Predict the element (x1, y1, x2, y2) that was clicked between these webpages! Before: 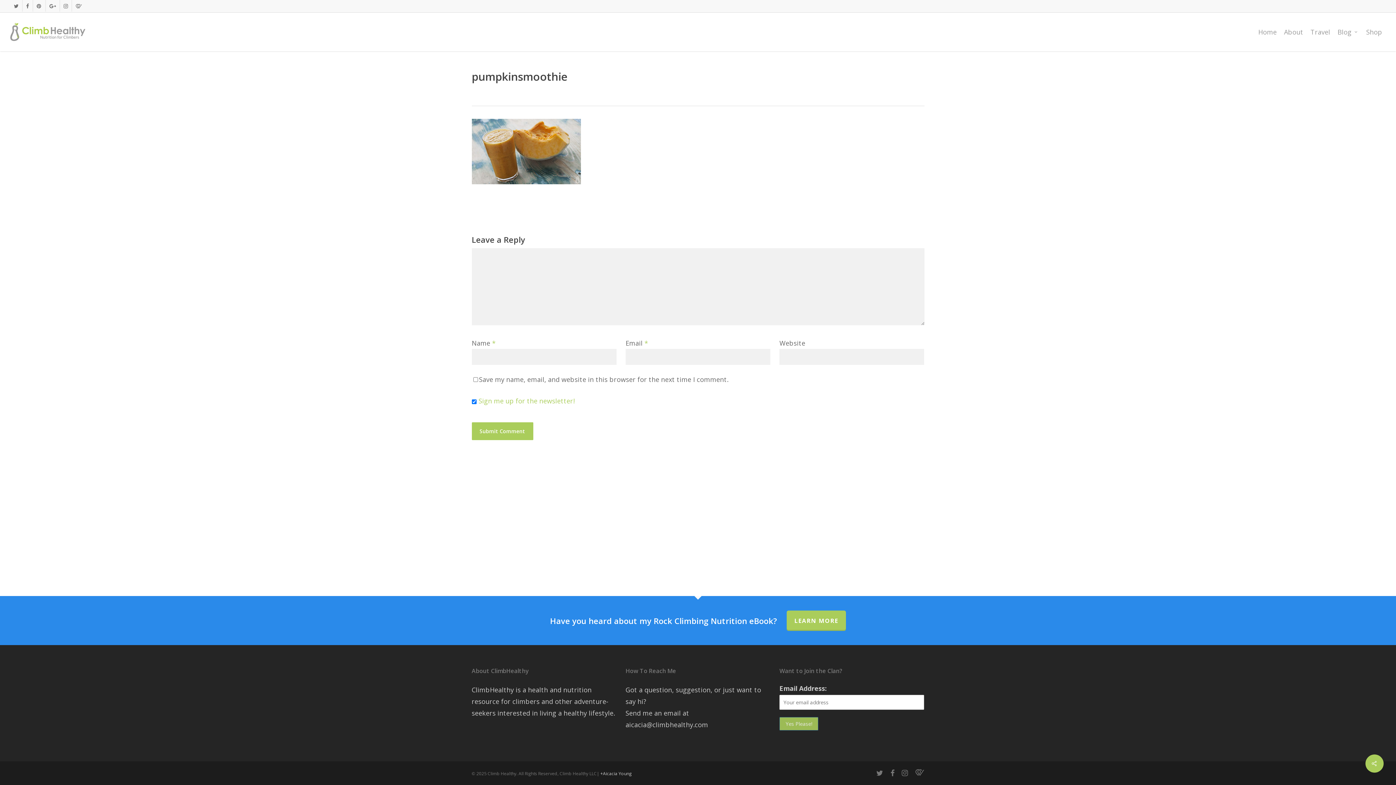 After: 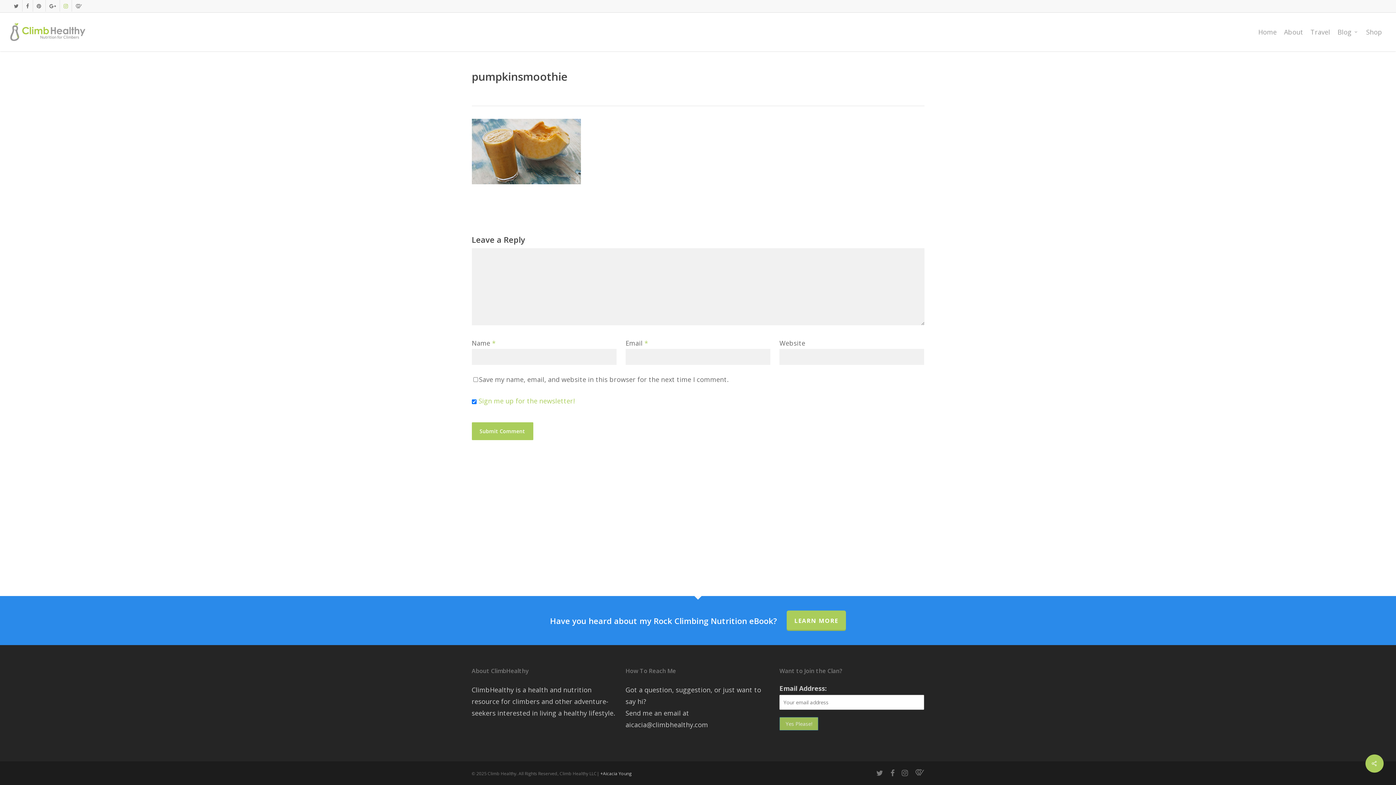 Action: bbox: (59, 0, 71, 11)